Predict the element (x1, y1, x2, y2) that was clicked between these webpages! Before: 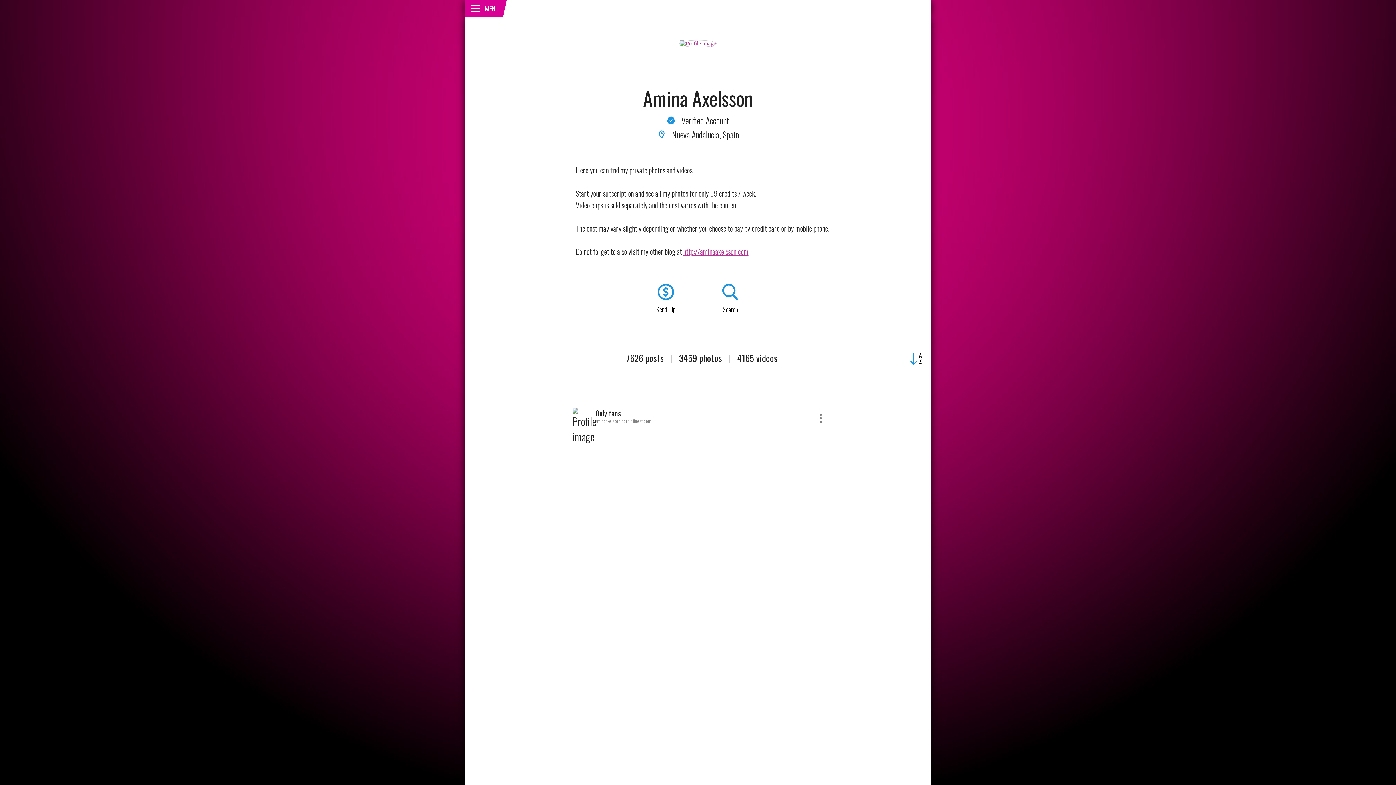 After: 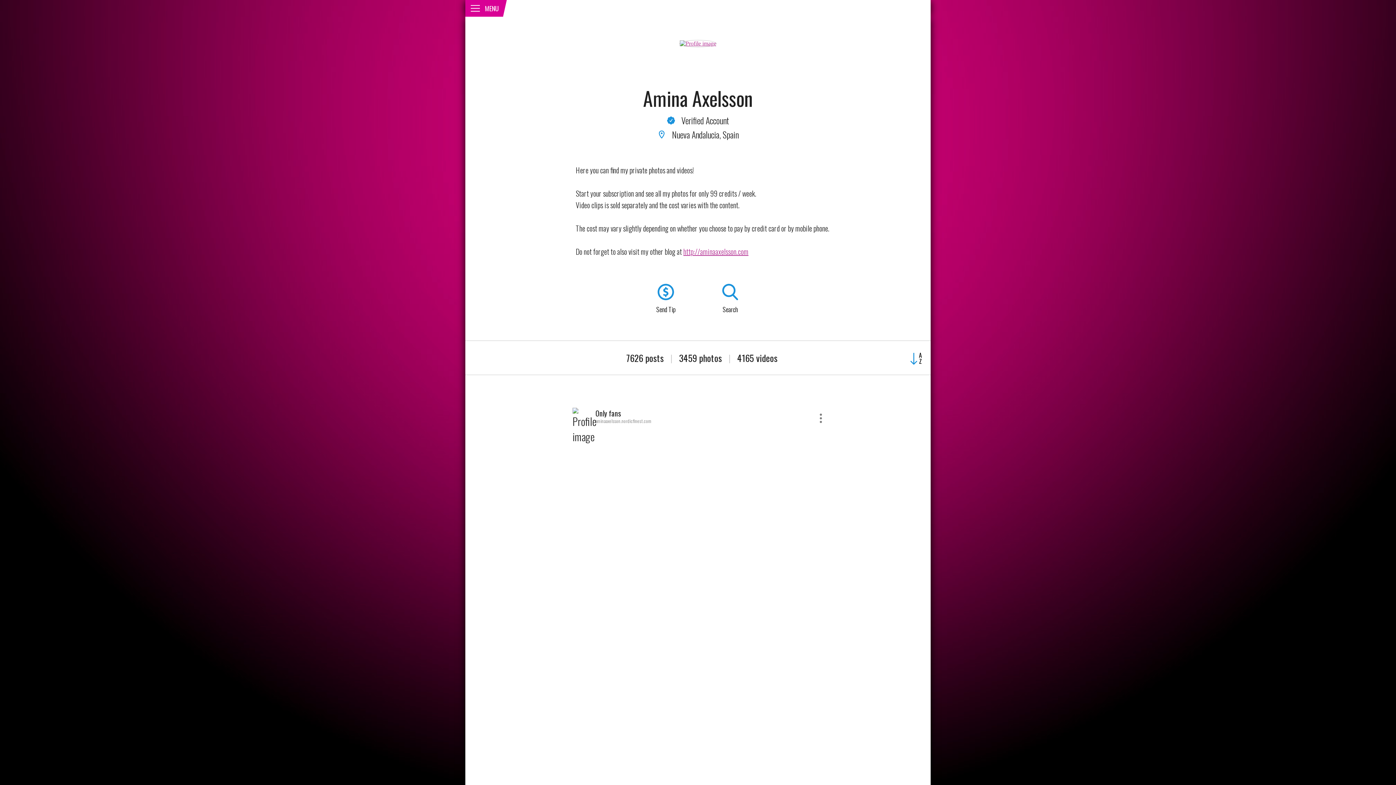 Action: bbox: (679, 40, 716, 46)